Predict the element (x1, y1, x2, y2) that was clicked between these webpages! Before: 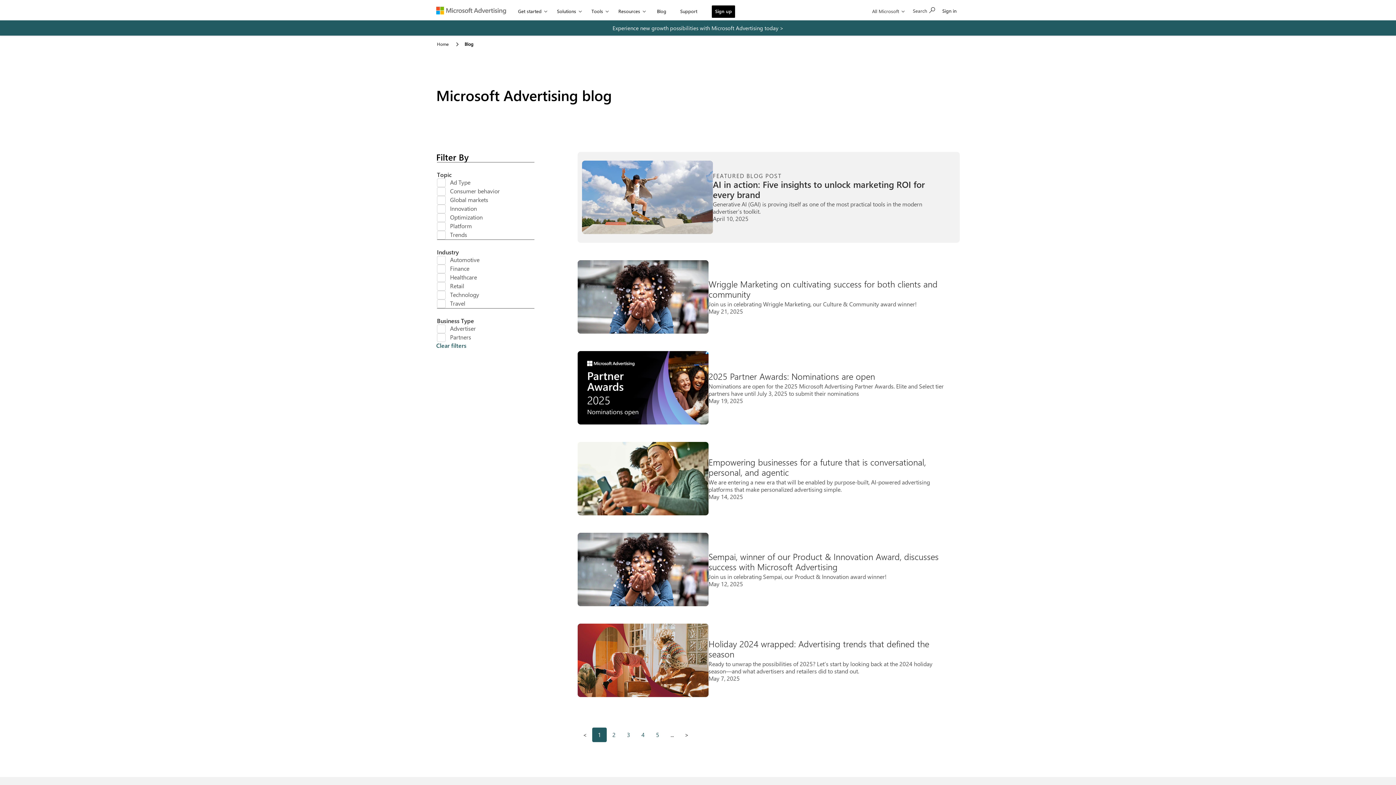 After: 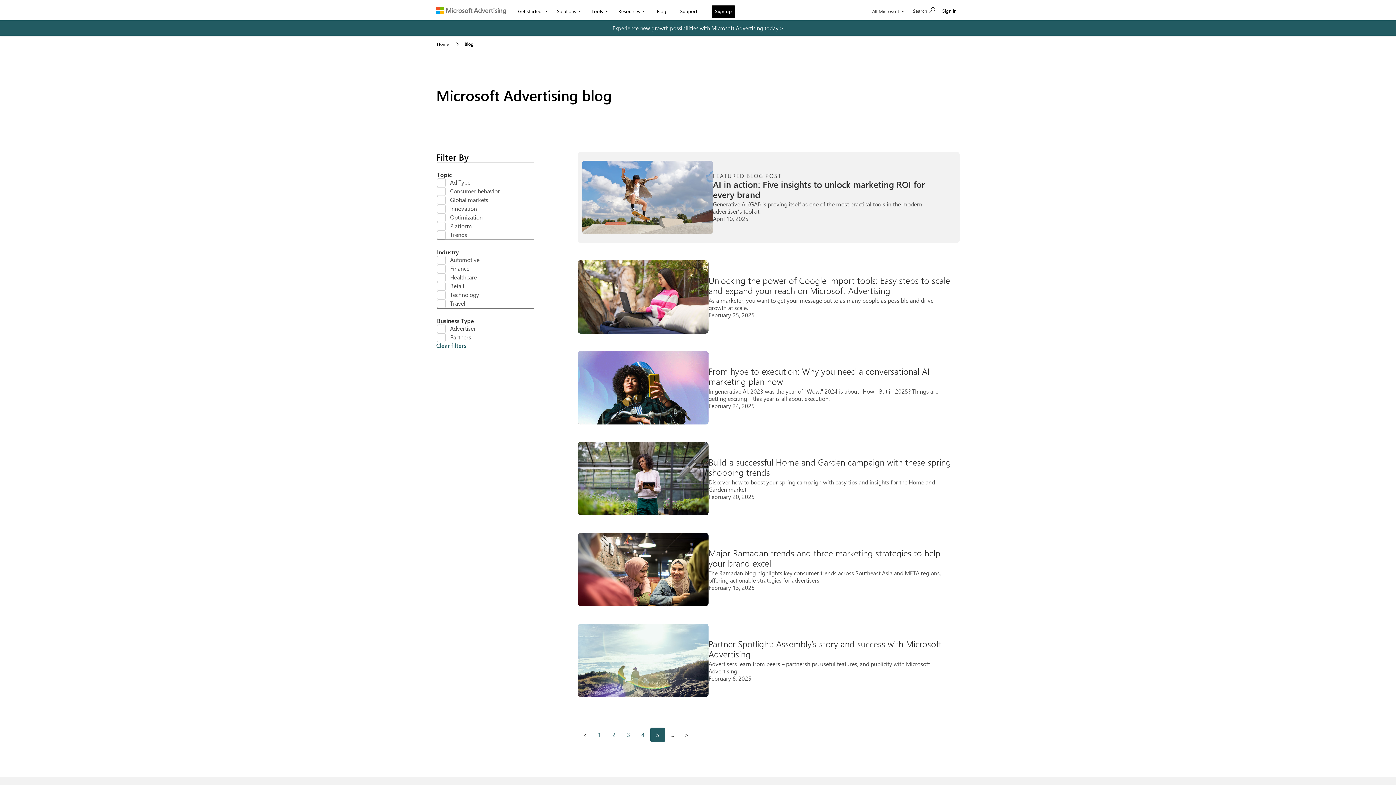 Action: bbox: (650, 728, 665, 742) label: Page number 5